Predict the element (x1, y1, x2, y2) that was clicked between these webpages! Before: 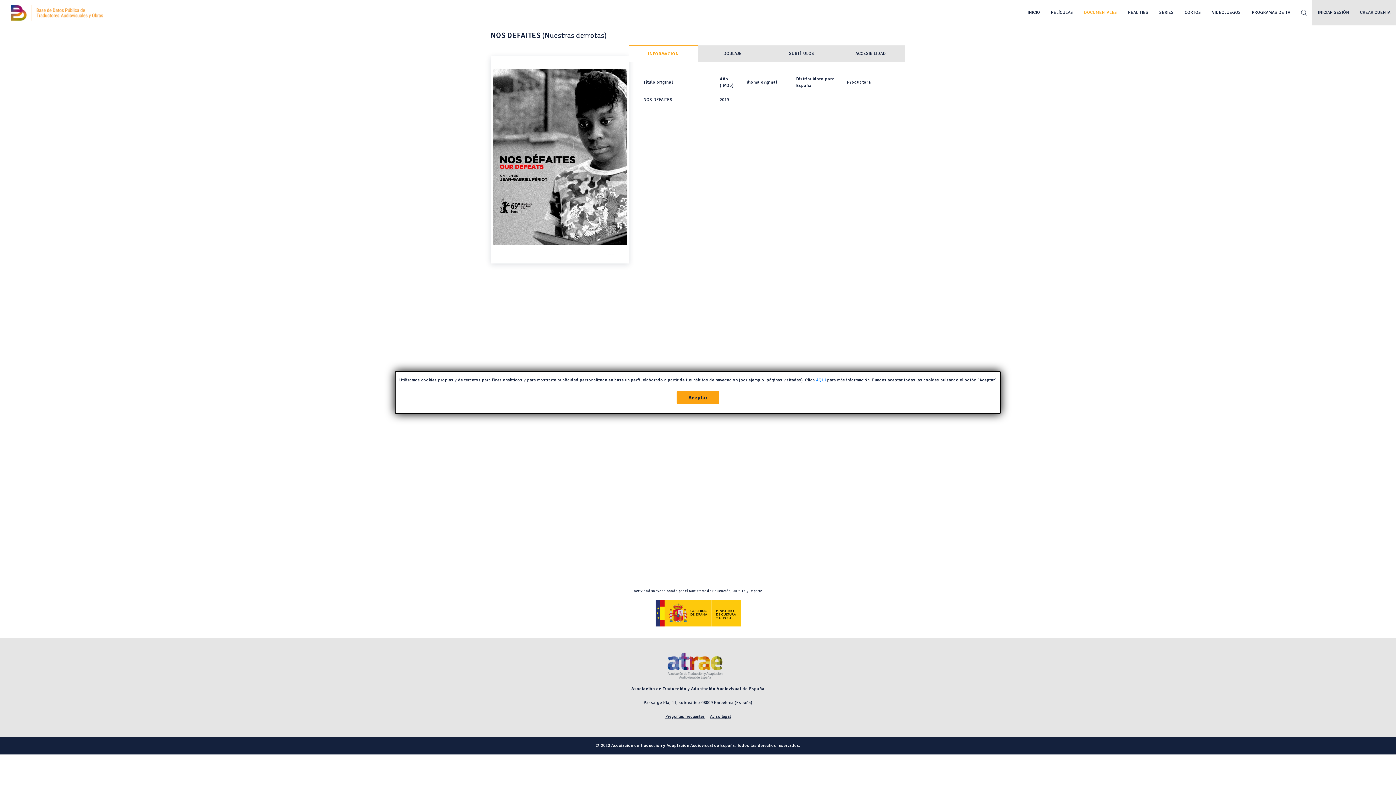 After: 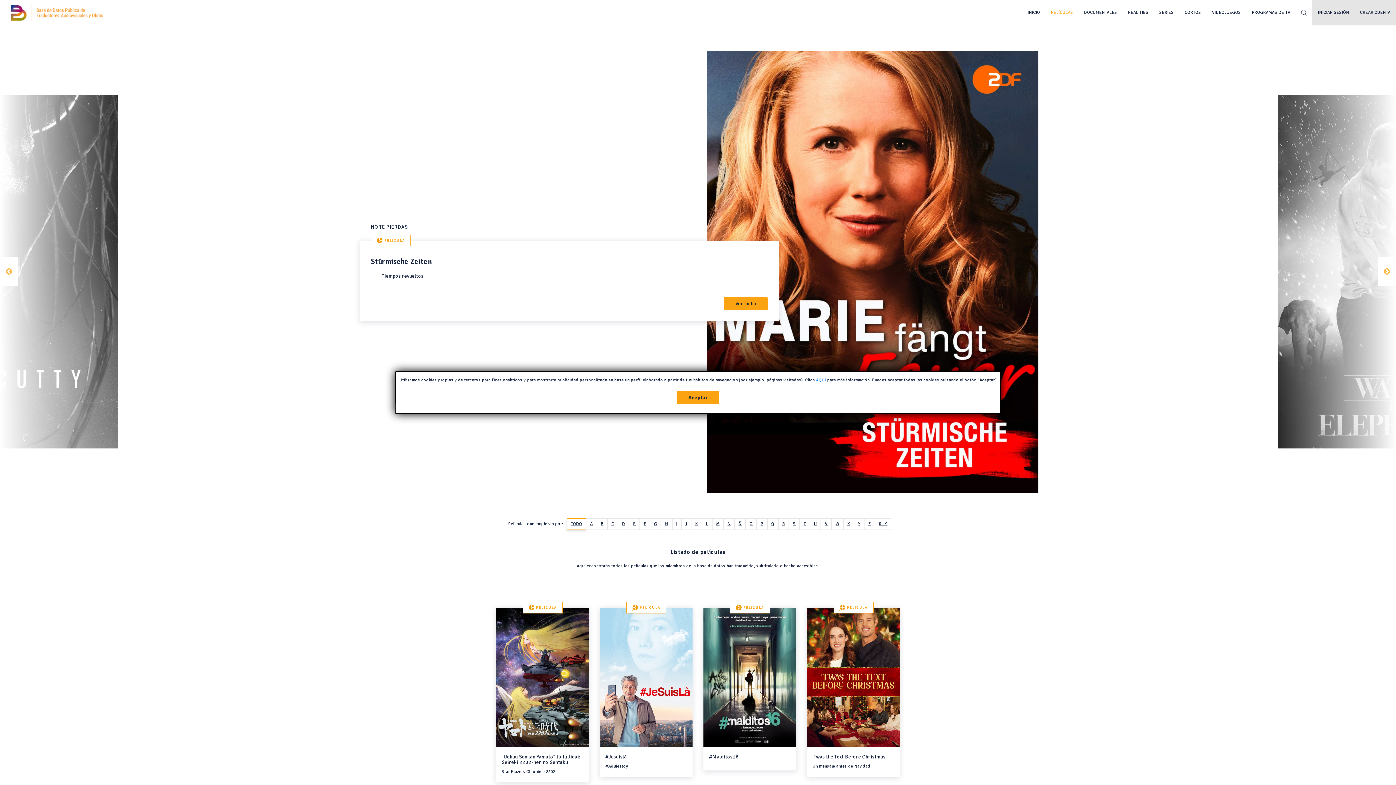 Action: label: PELÍCULAS bbox: (1045, 0, 1078, 25)